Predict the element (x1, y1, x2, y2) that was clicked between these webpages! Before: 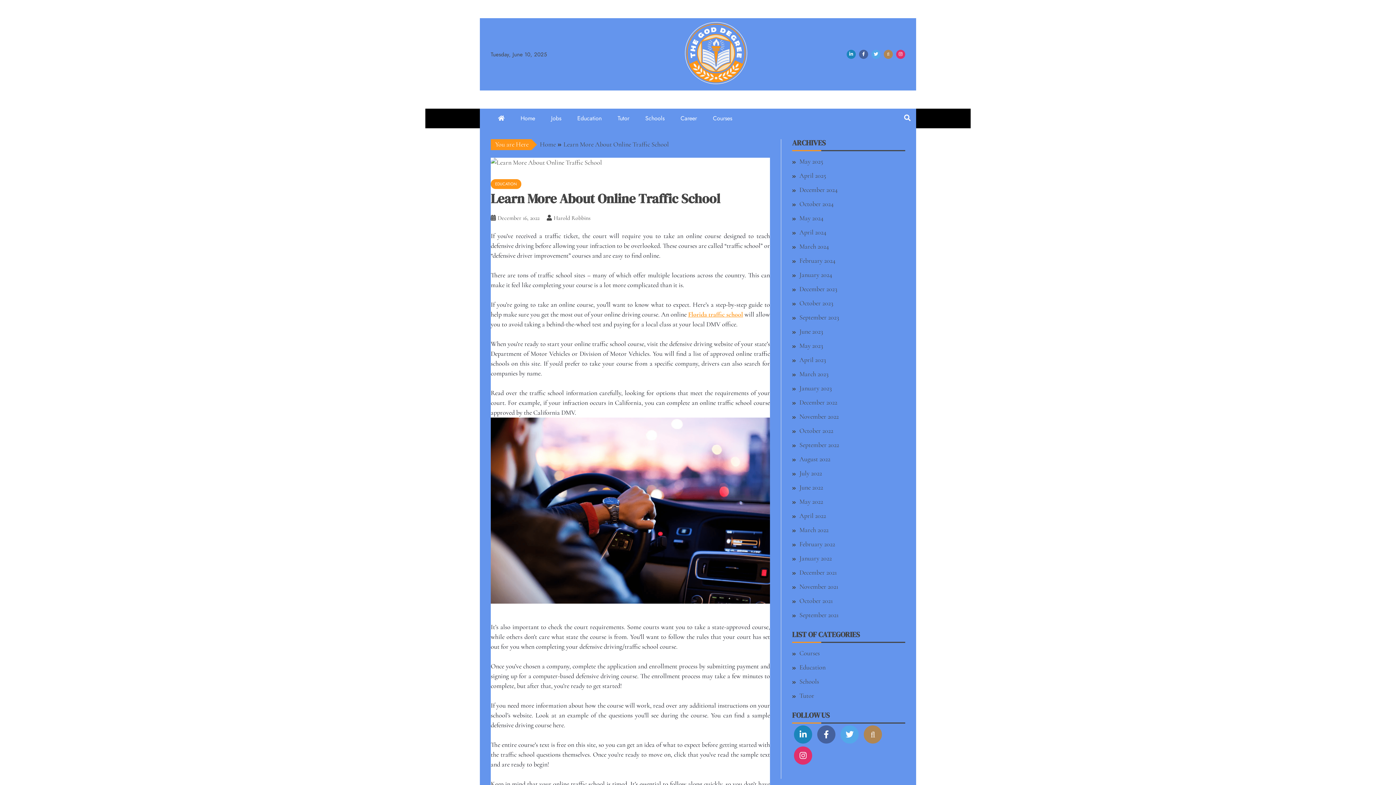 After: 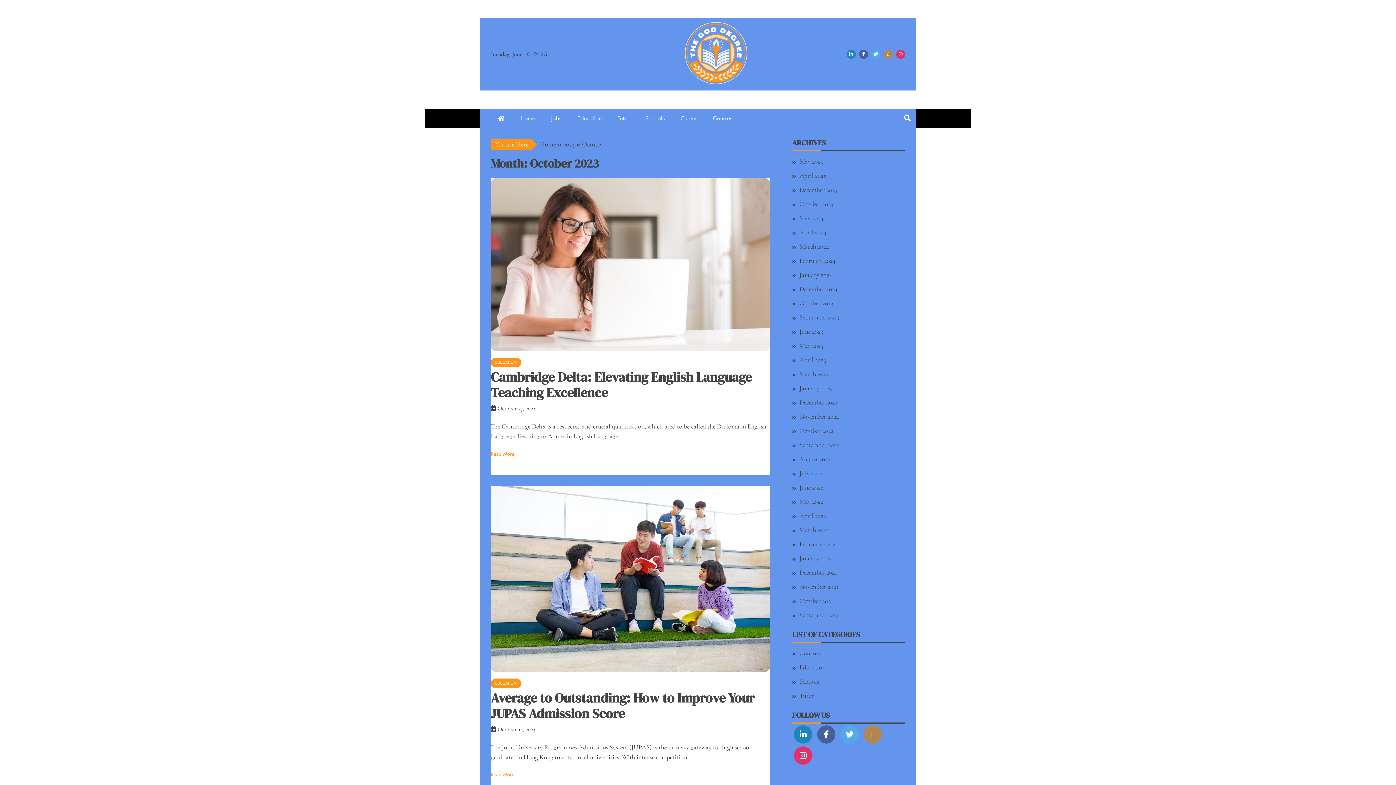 Action: bbox: (799, 299, 833, 307) label: October 2023